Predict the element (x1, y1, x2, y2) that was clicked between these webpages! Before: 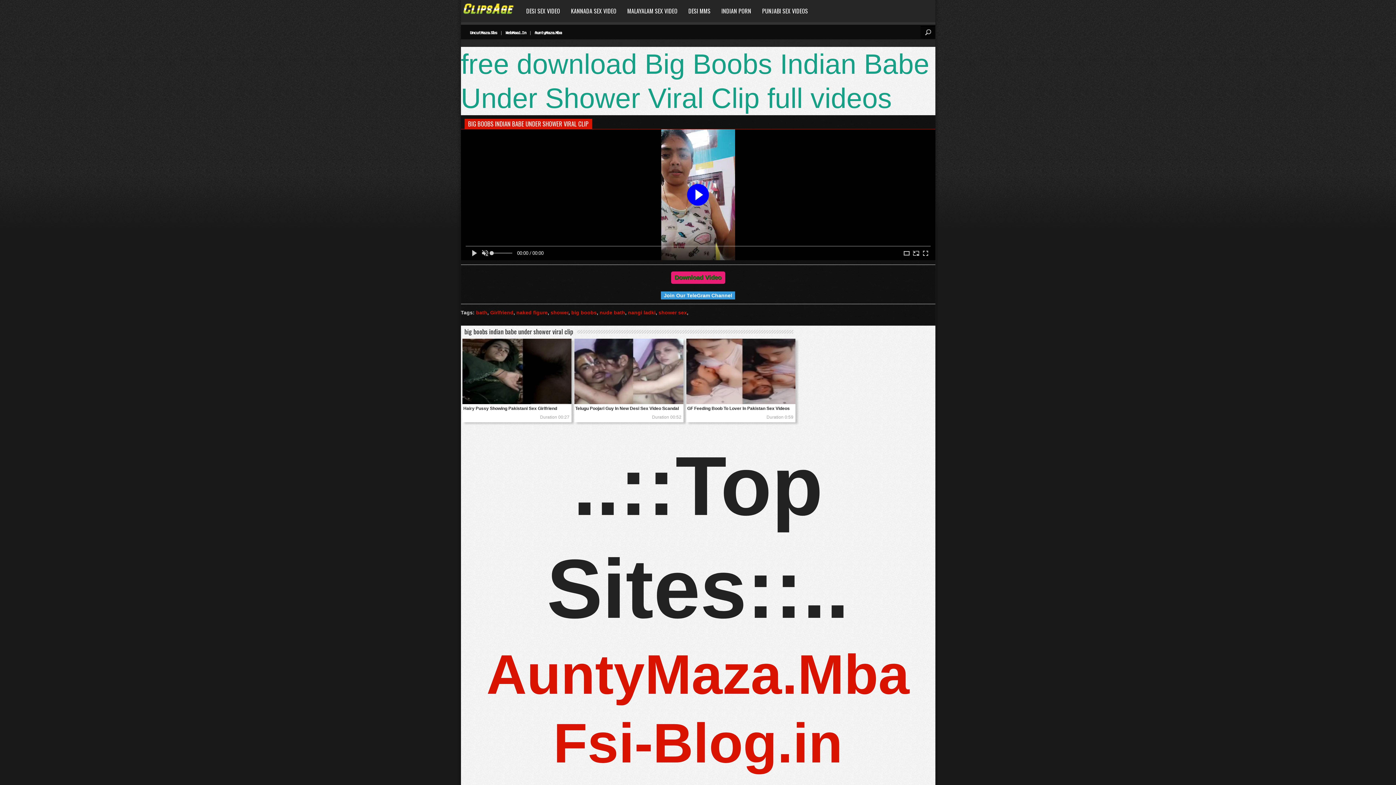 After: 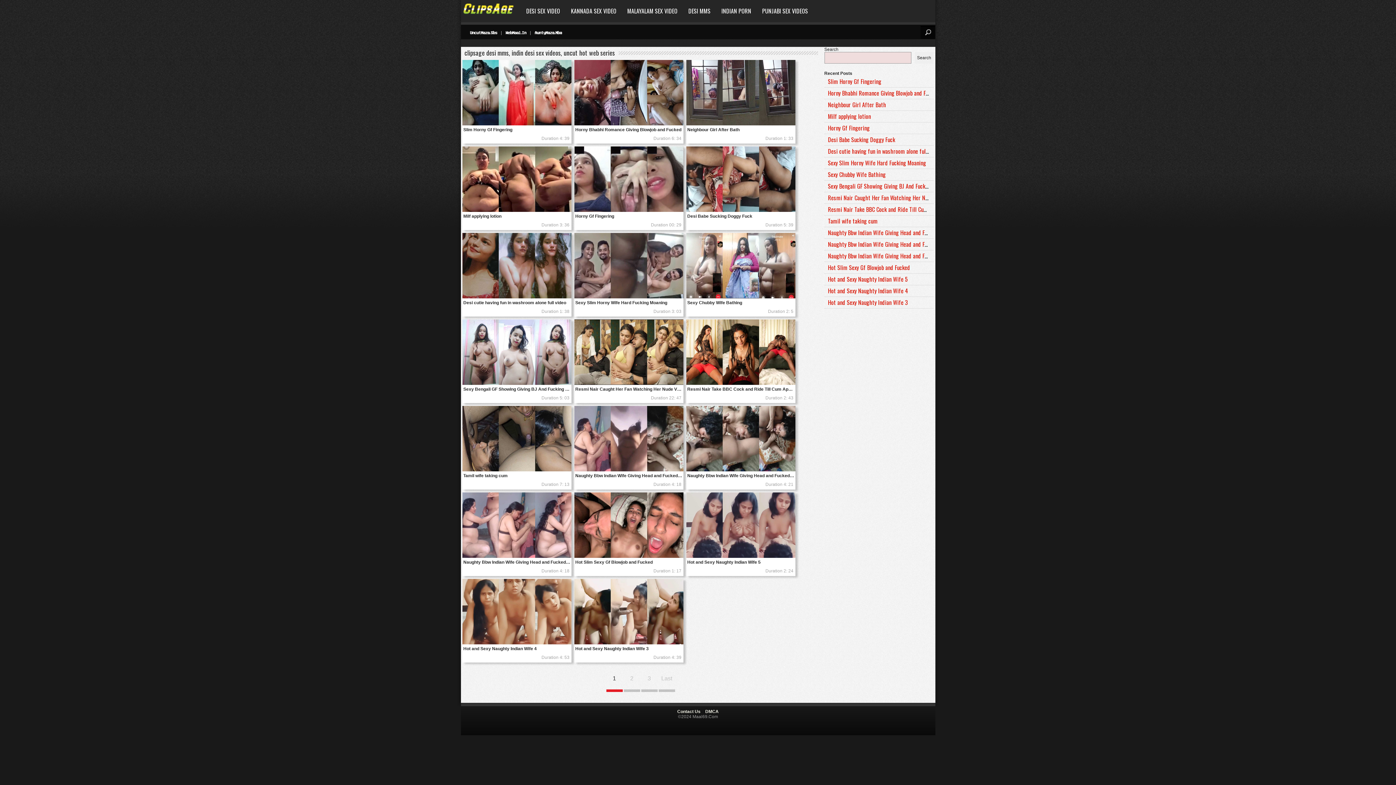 Action: bbox: (460, 0, 520, 22) label: Clipsage | Indian Sex Videos | Web Series Uncut Porn